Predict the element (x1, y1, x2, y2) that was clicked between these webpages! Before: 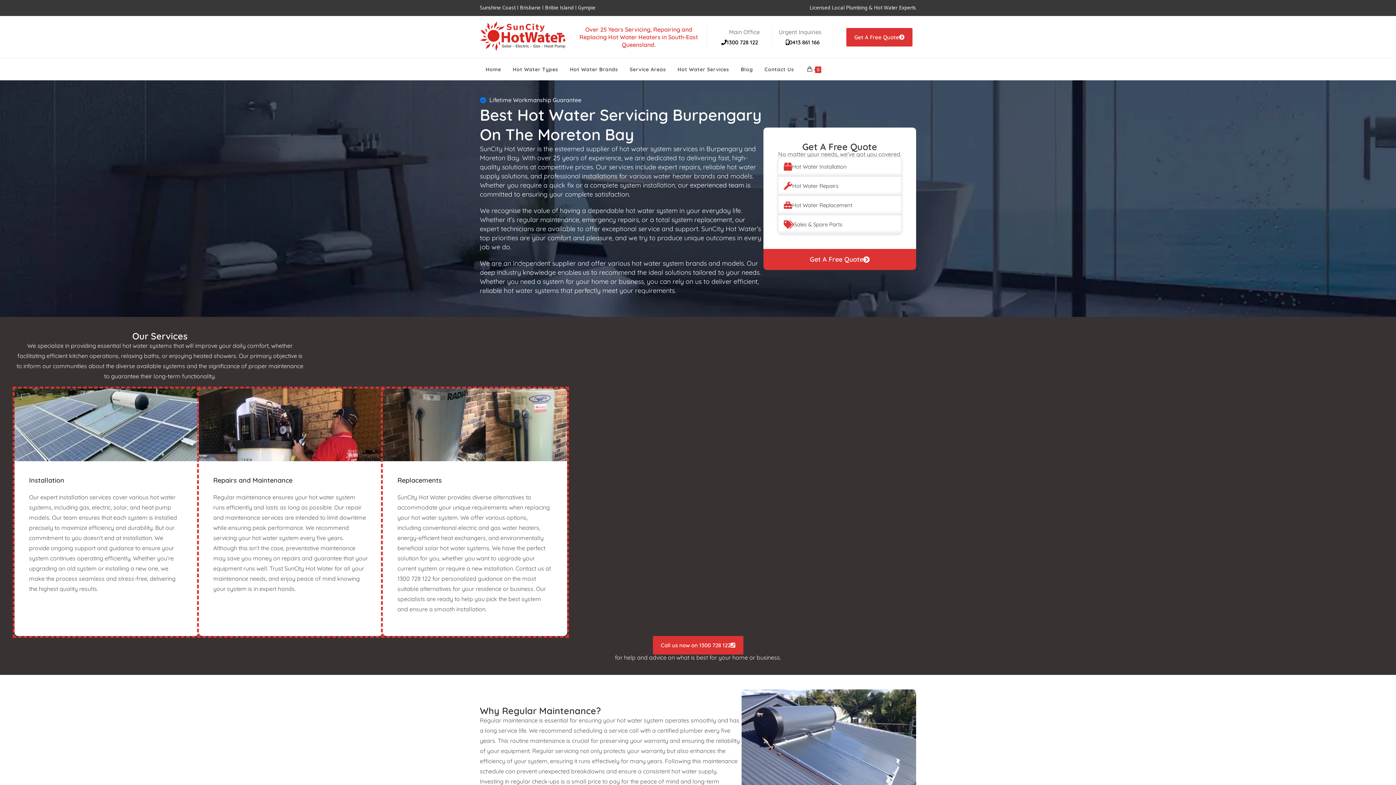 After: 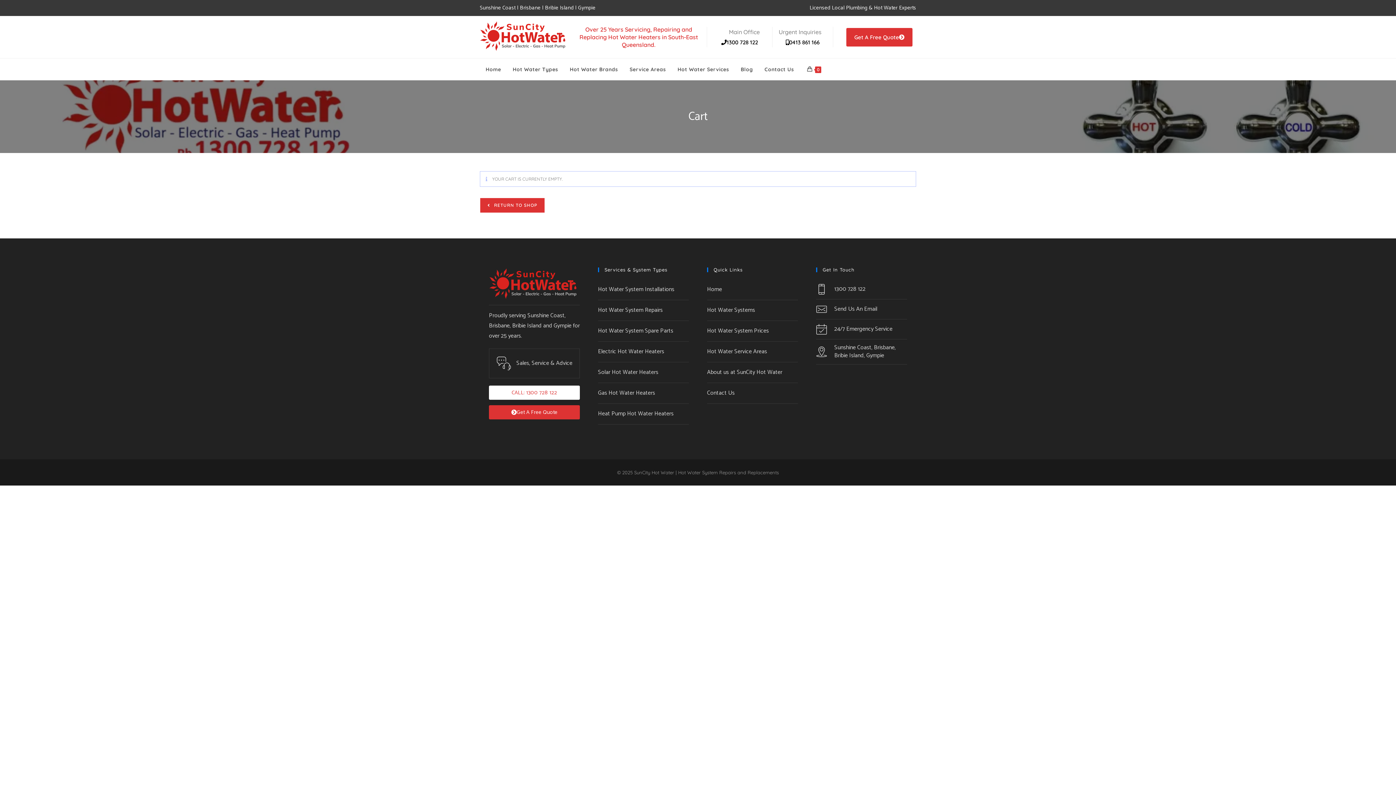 Action: bbox: (801, 58, 827, 80) label: 0